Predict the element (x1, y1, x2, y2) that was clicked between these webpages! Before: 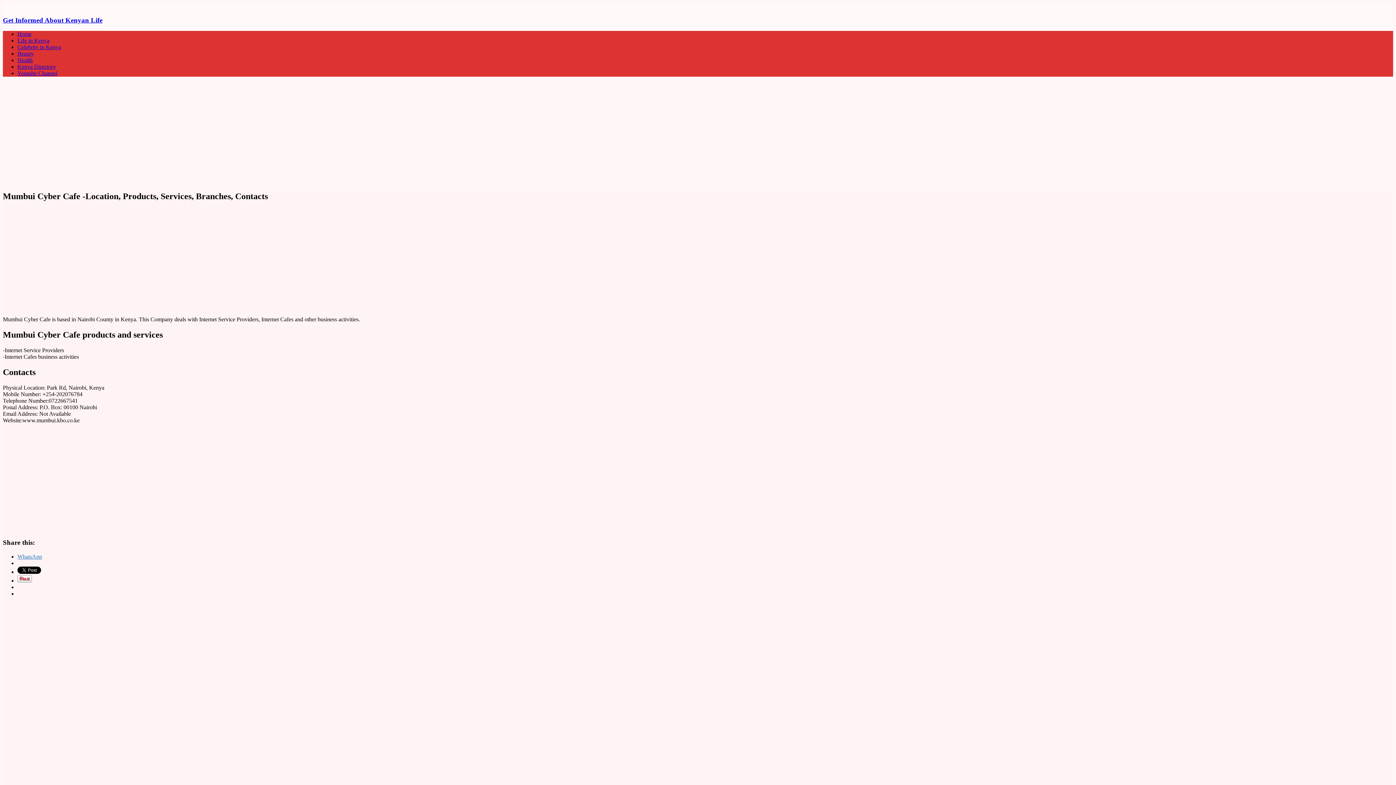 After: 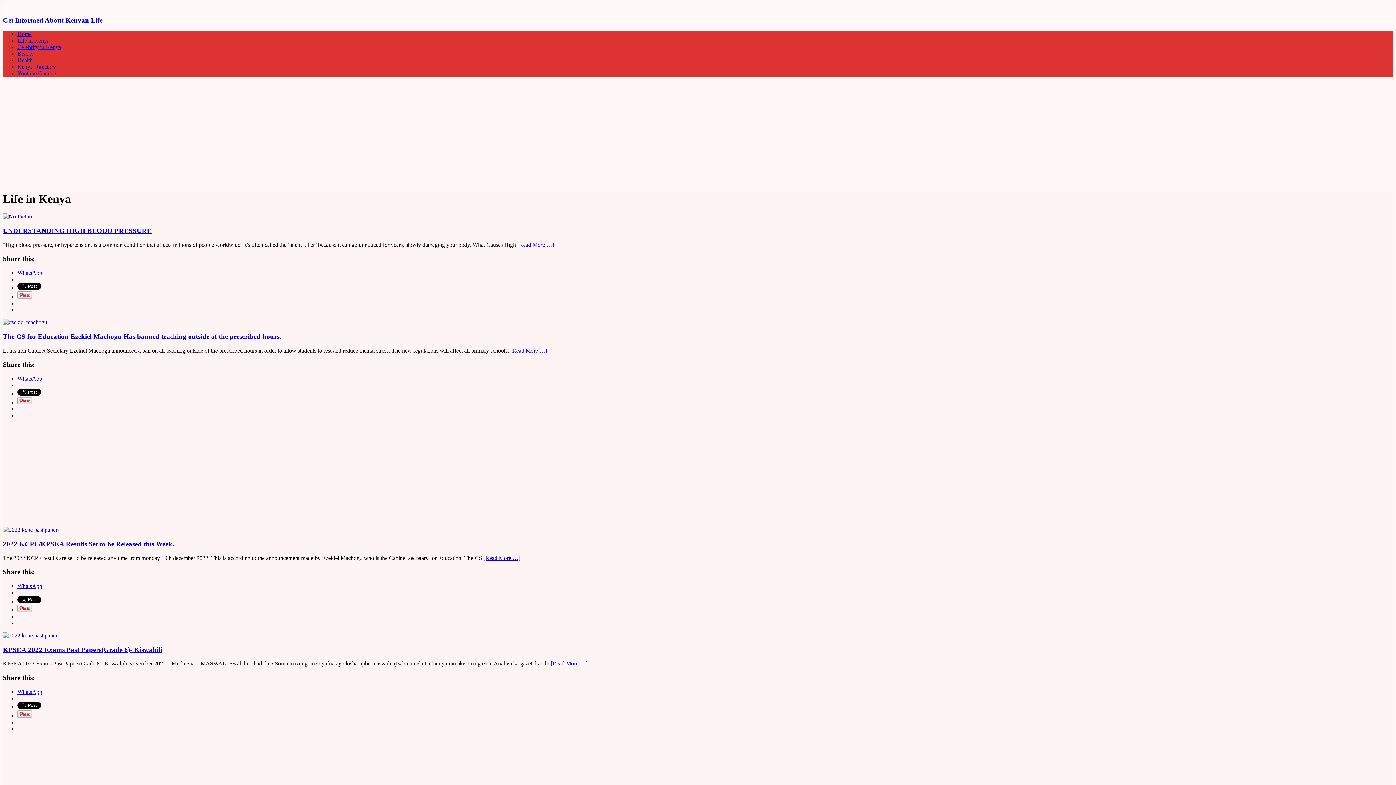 Action: label: Life in Kenya bbox: (17, 37, 49, 43)